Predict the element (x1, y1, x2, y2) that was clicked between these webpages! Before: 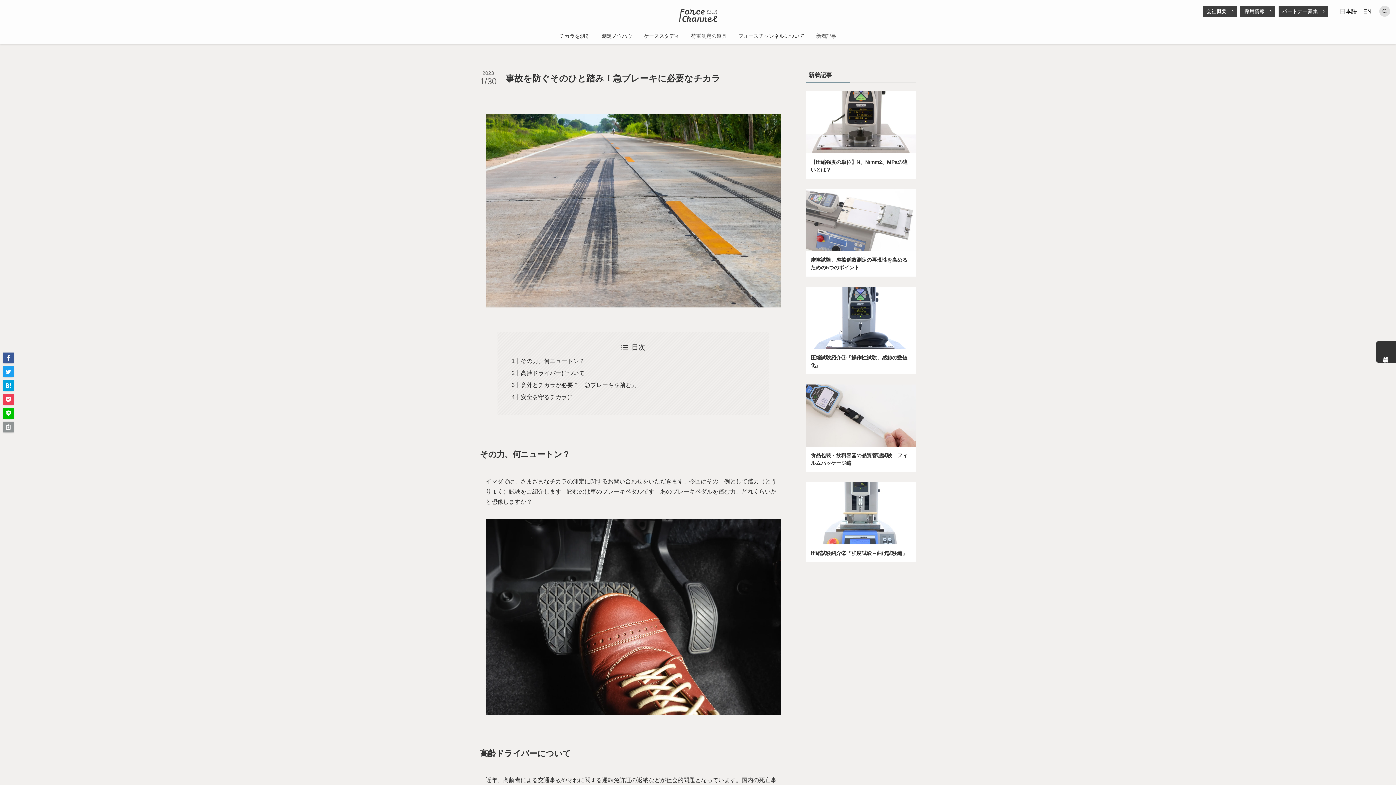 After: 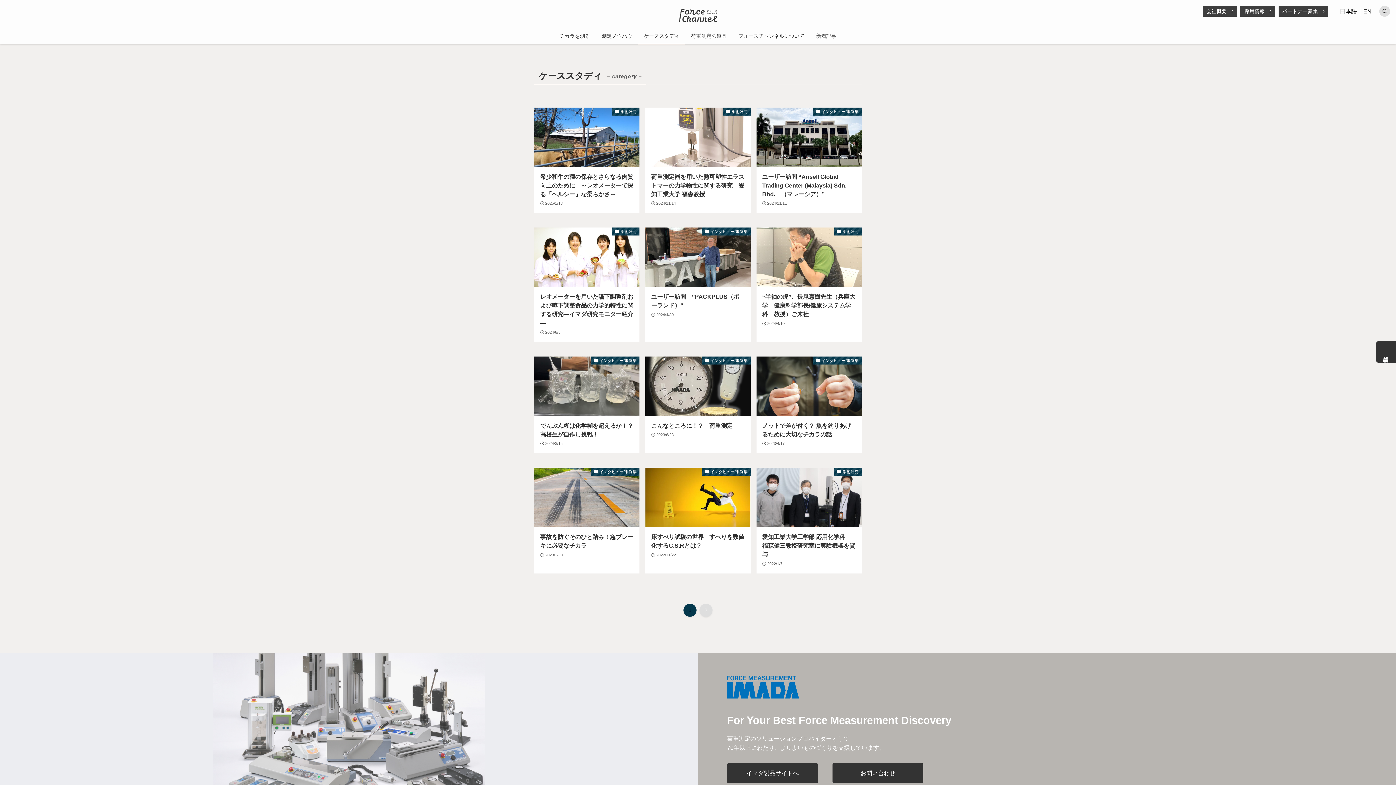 Action: label: ケーススタディ bbox: (638, 27, 685, 44)